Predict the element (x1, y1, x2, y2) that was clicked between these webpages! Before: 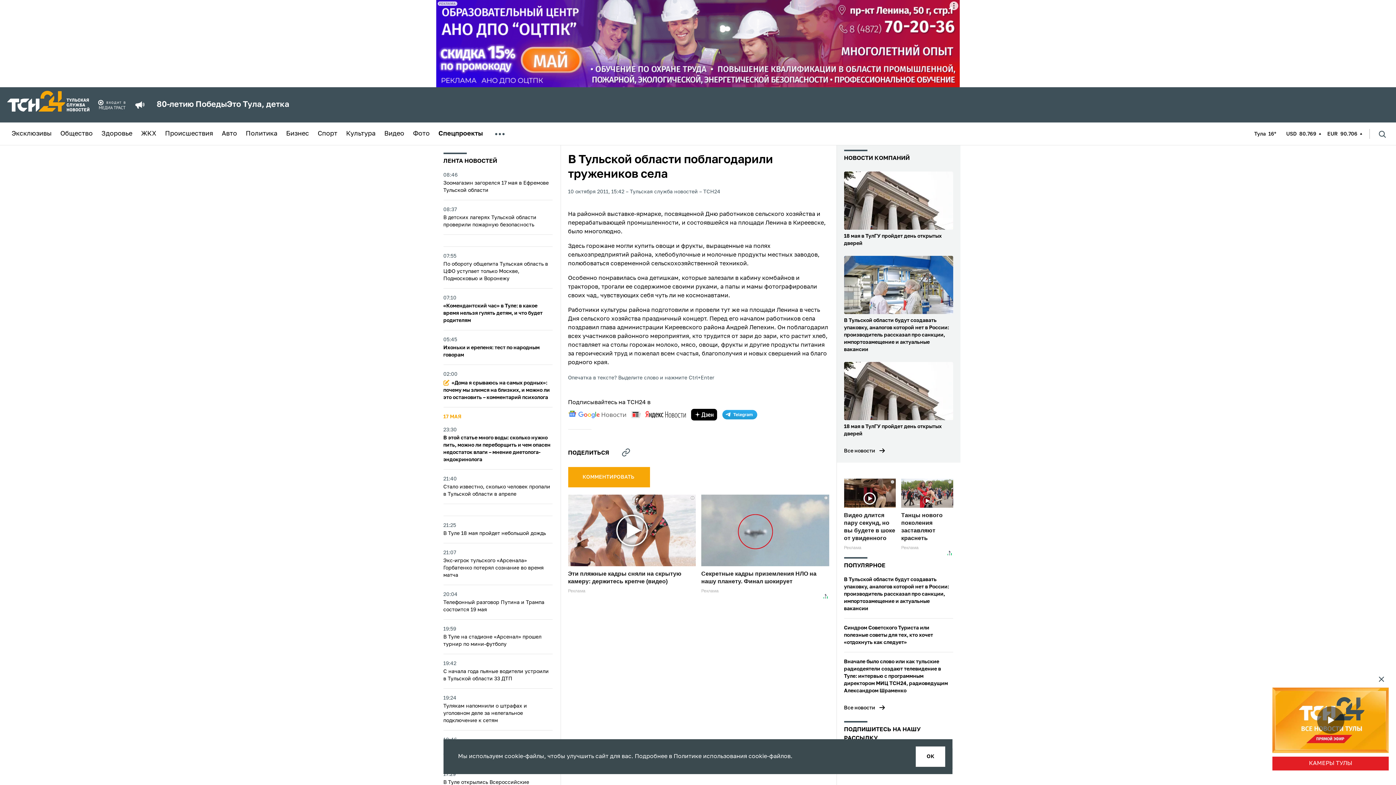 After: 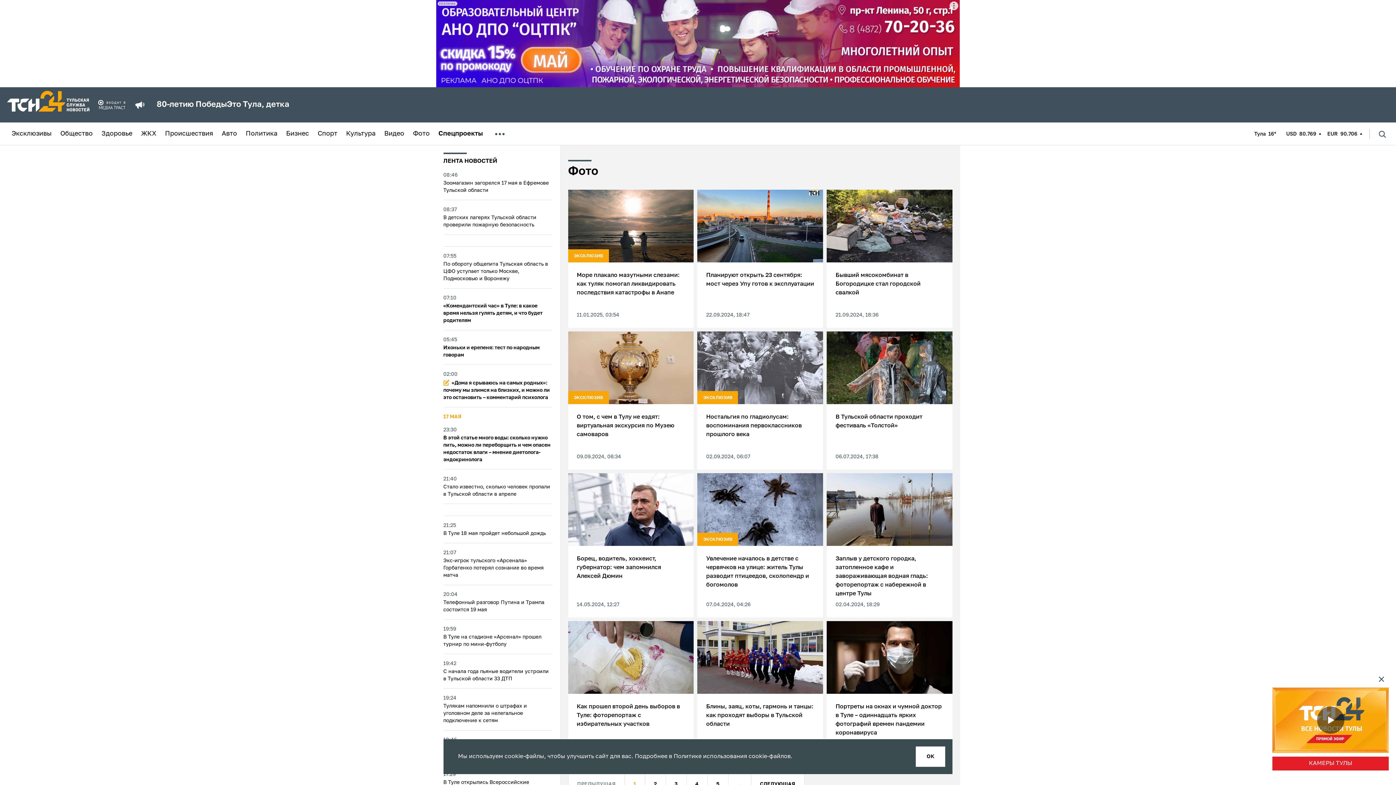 Action: label: Фото bbox: (413, 130, 429, 137)